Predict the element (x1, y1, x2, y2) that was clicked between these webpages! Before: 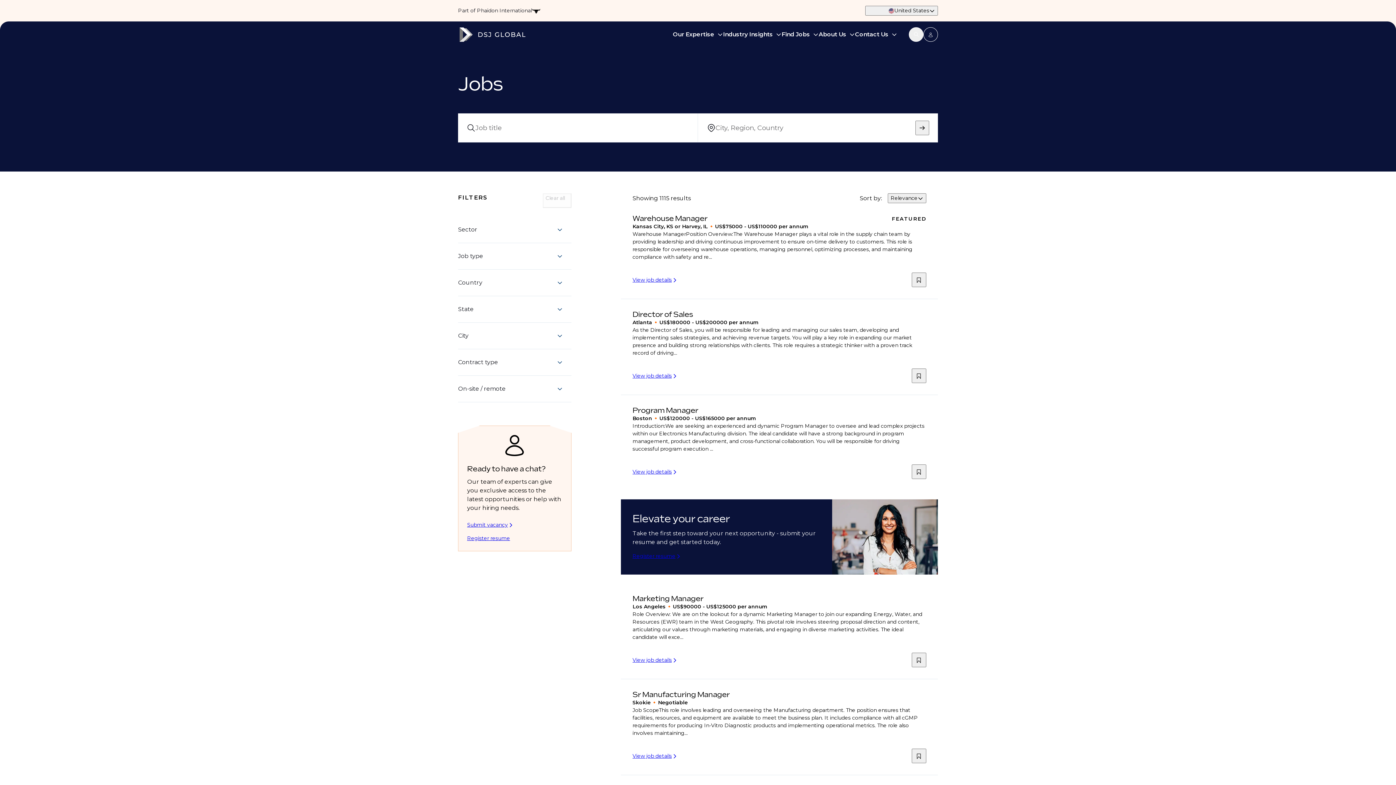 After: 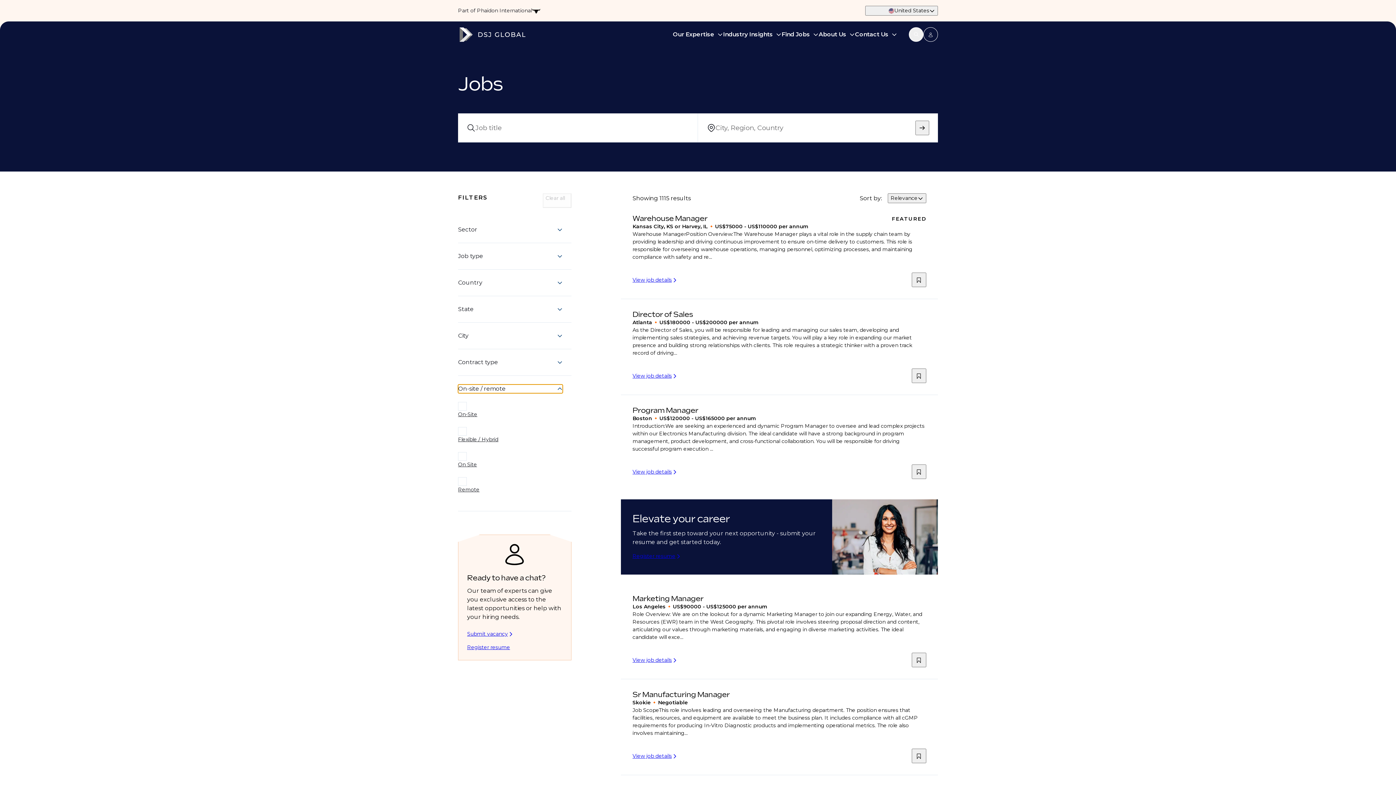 Action: bbox: (458, 384, 562, 393) label: On-site / remote